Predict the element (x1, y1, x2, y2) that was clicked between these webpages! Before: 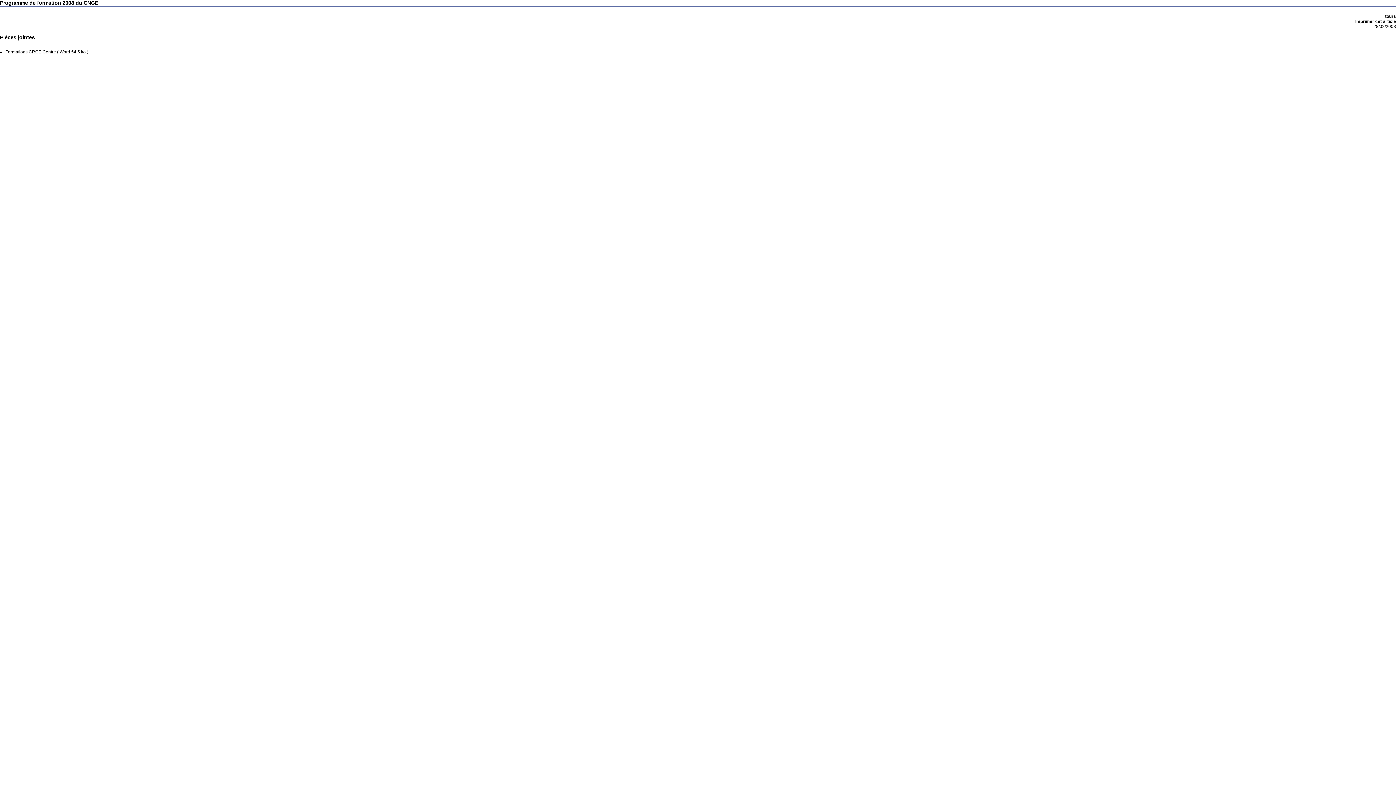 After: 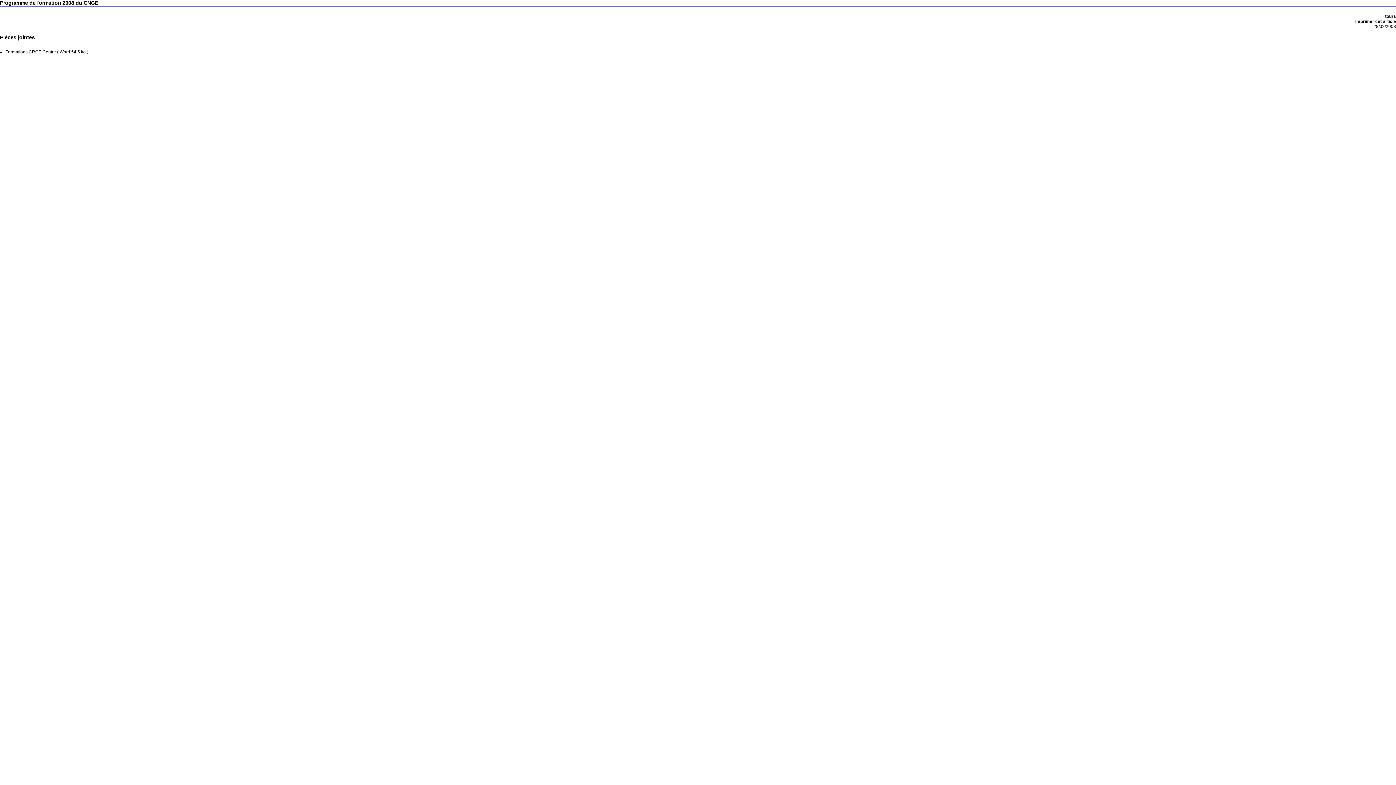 Action: bbox: (1355, 18, 1396, 24) label: Imprimer cet article